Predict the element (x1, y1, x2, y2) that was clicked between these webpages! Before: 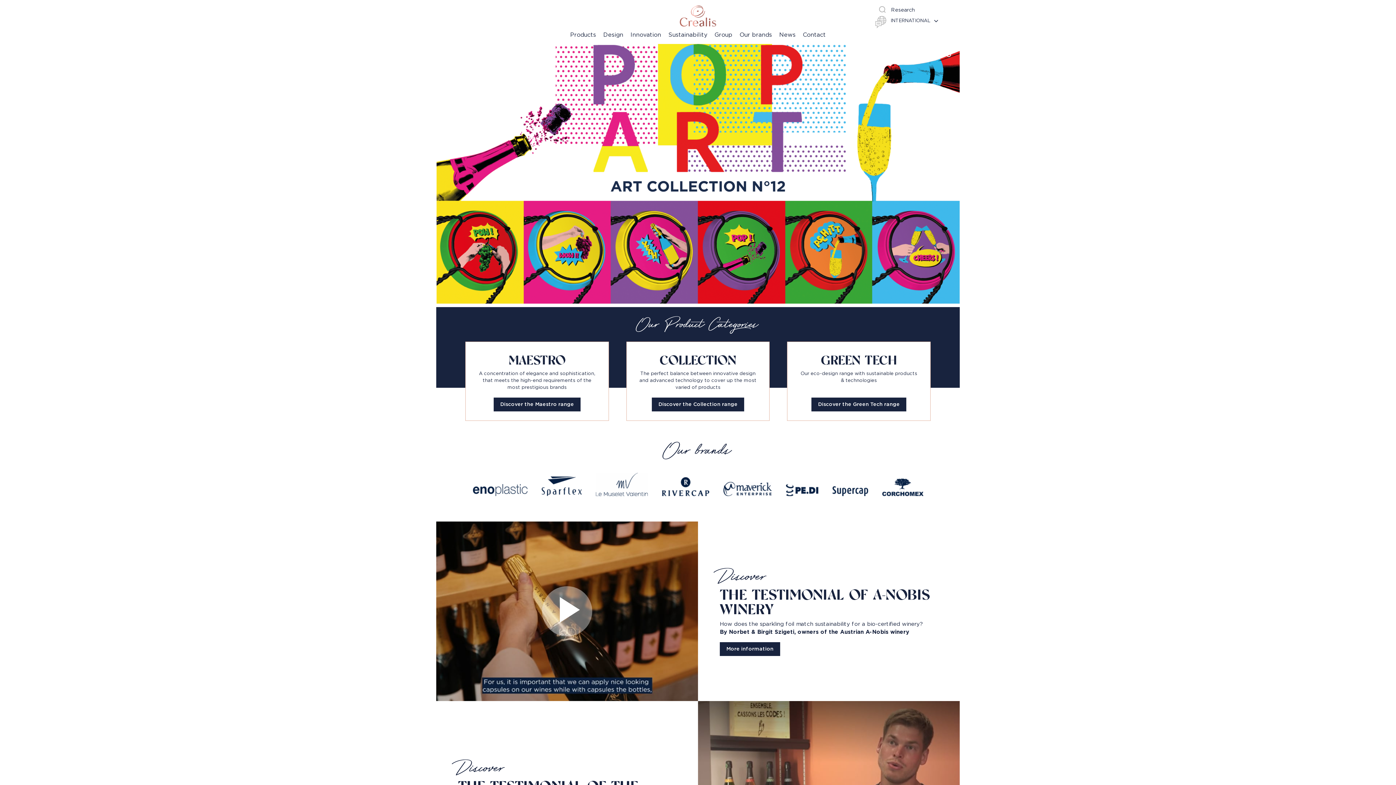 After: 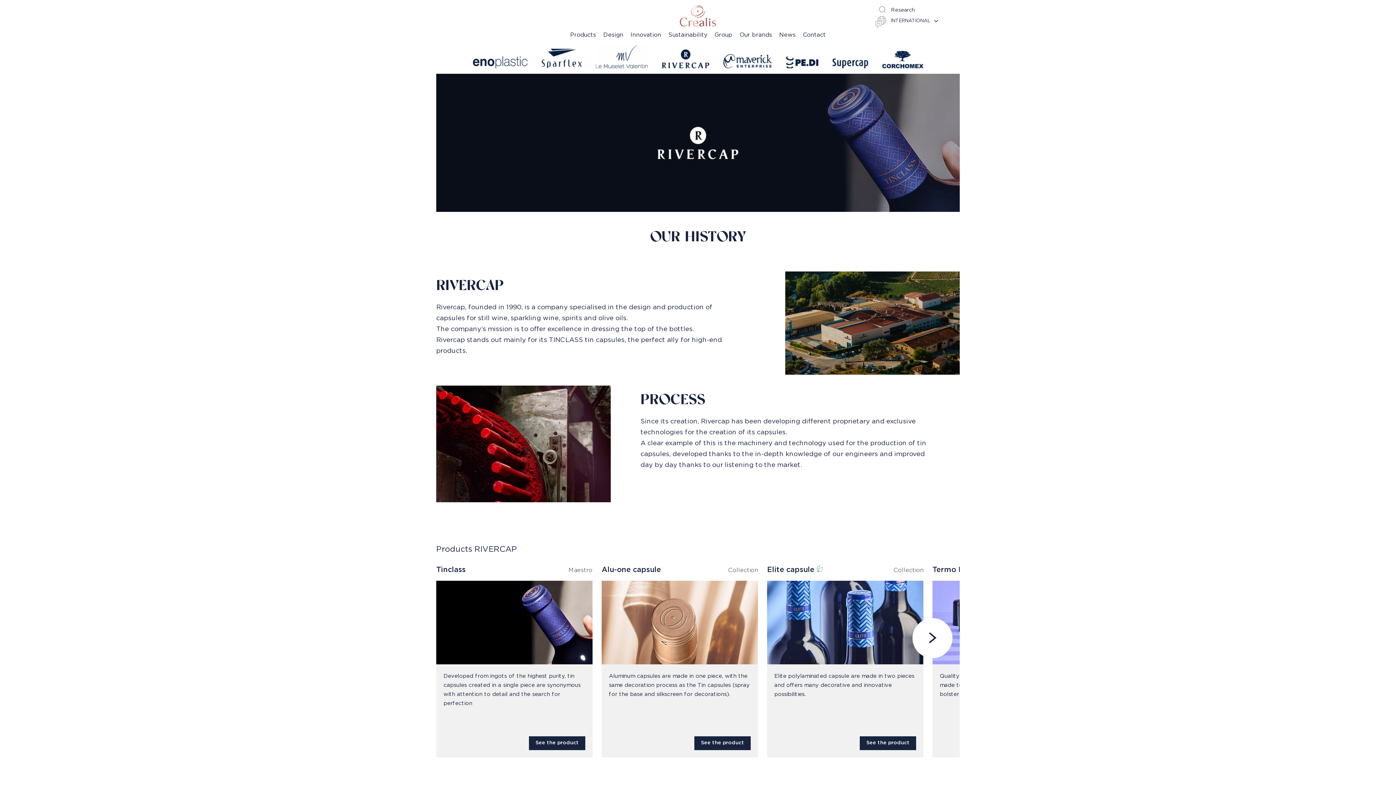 Action: bbox: (658, 477, 712, 496)